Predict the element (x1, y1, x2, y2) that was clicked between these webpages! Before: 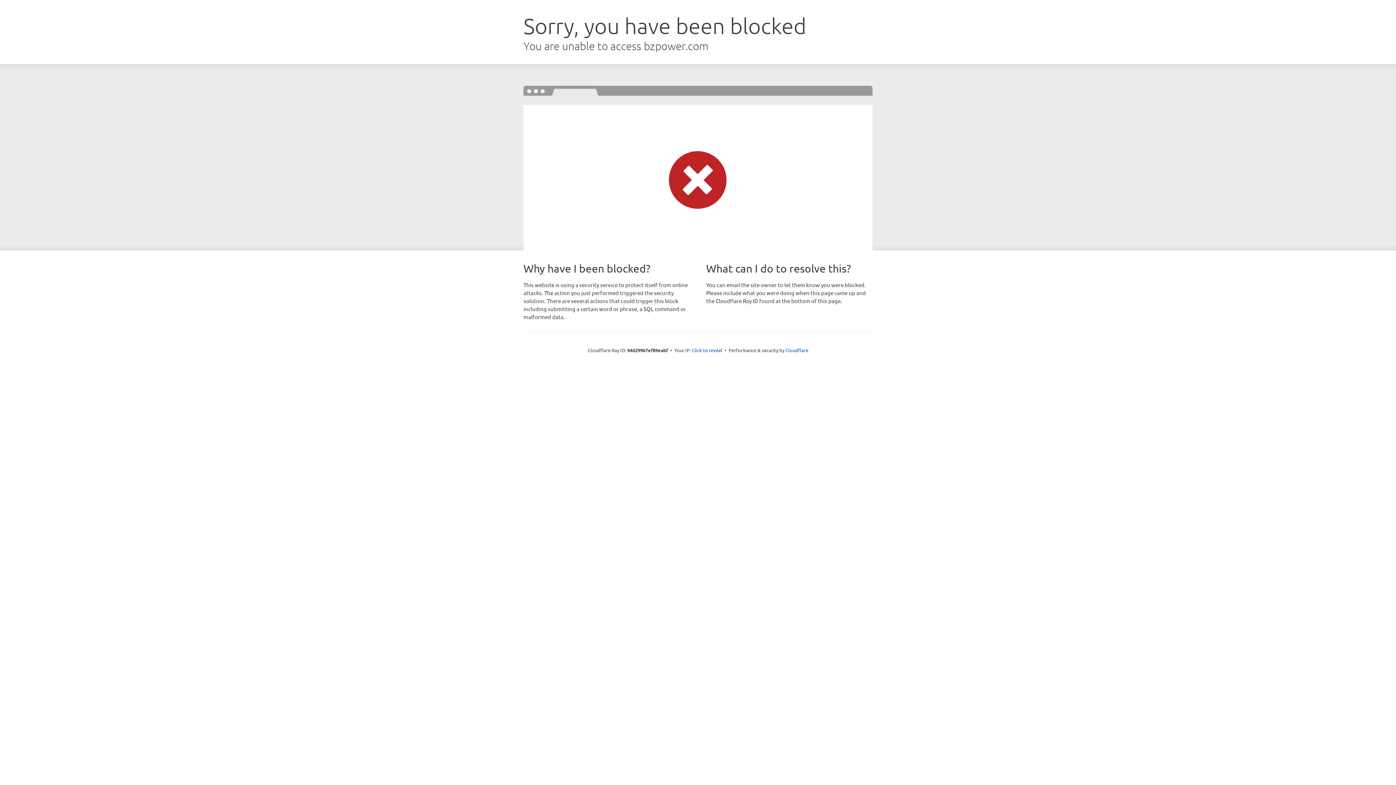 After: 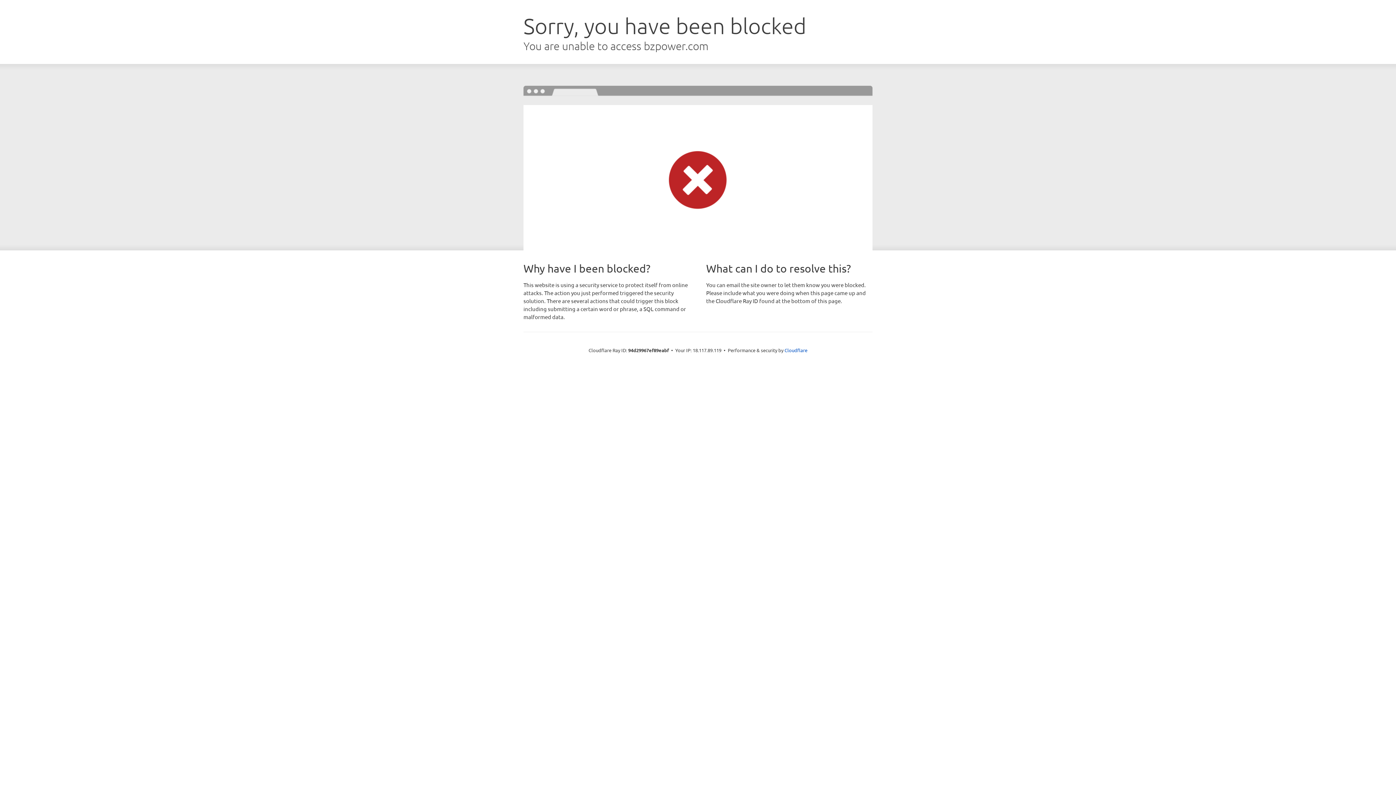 Action: bbox: (692, 346, 722, 353) label: Click to reveal